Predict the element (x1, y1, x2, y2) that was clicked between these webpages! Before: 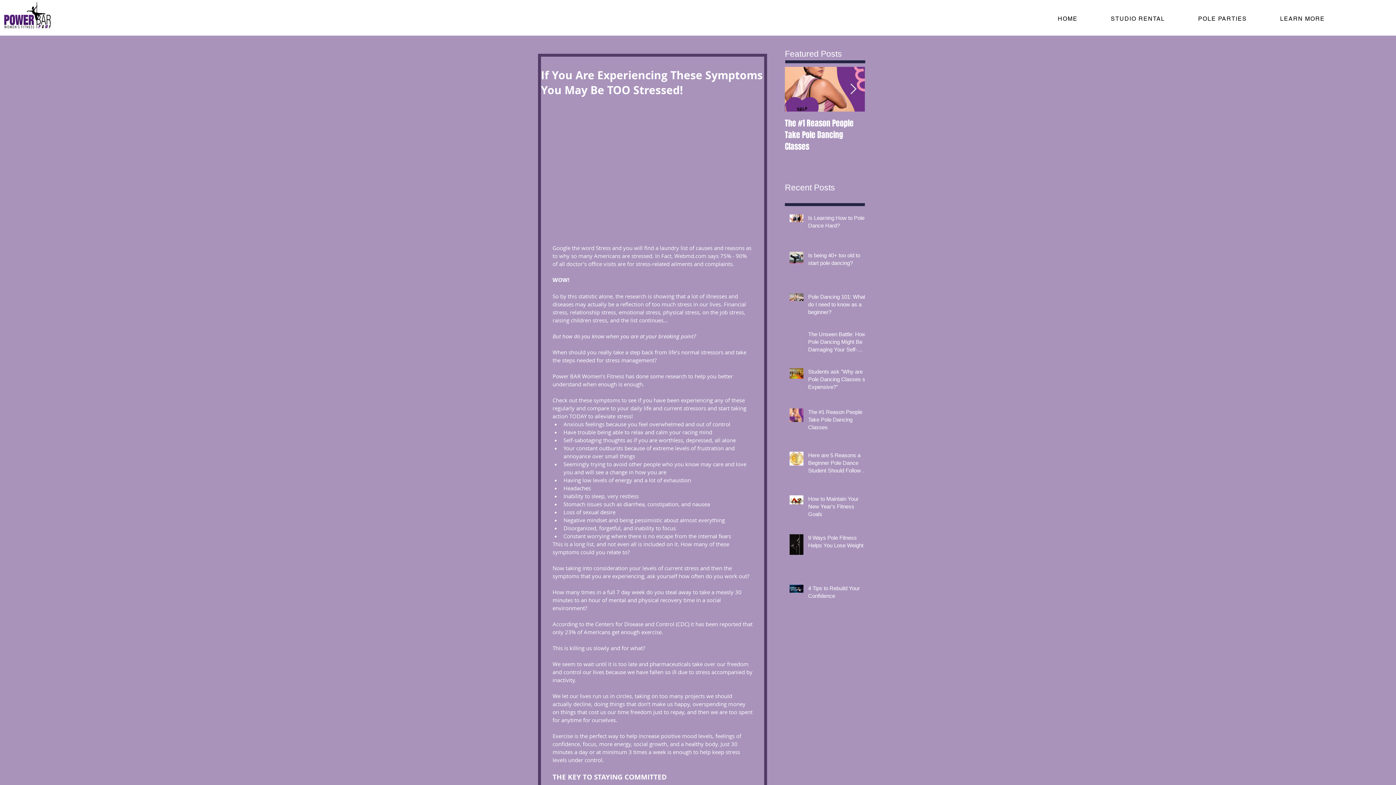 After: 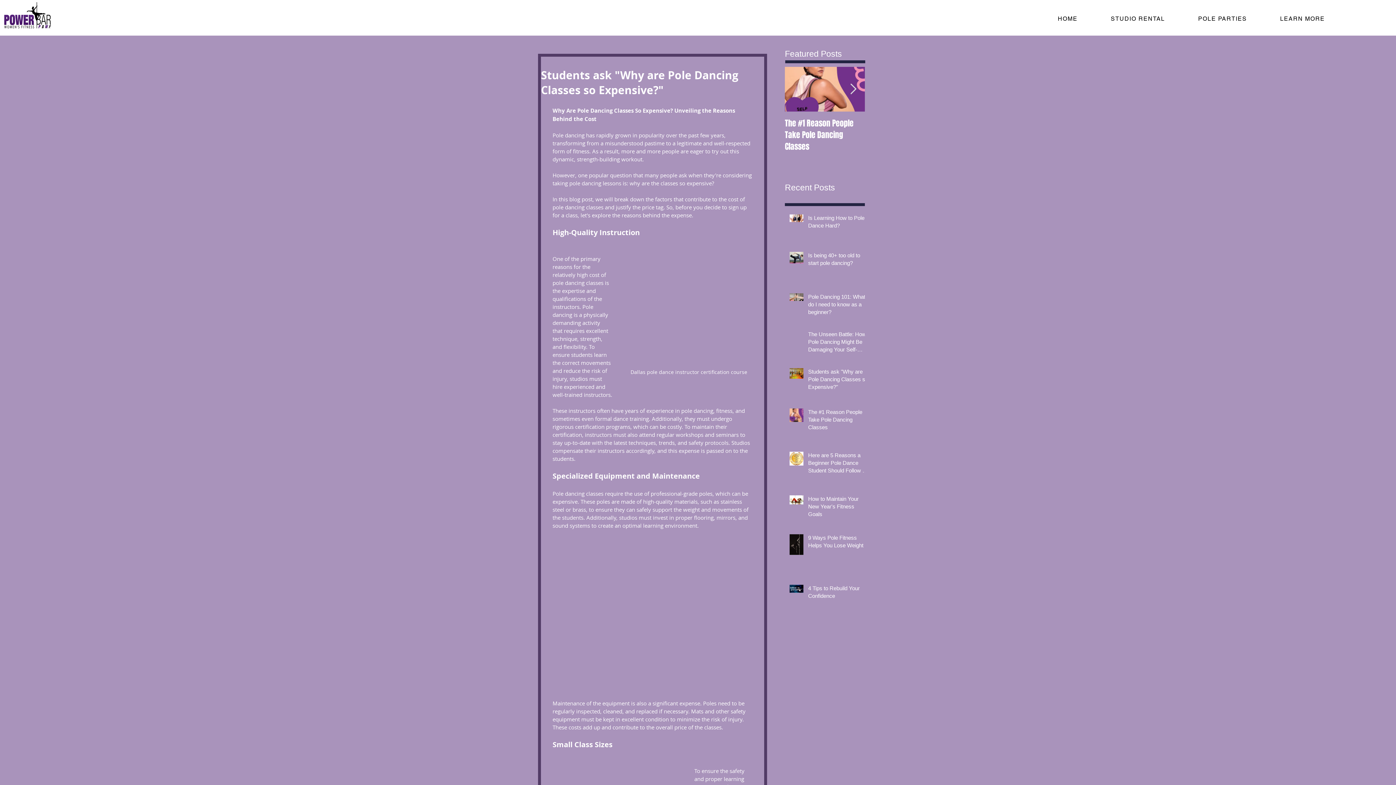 Action: label: Students ask "Why are Pole Dancing Classes so Expensive?" bbox: (808, 367, 869, 393)